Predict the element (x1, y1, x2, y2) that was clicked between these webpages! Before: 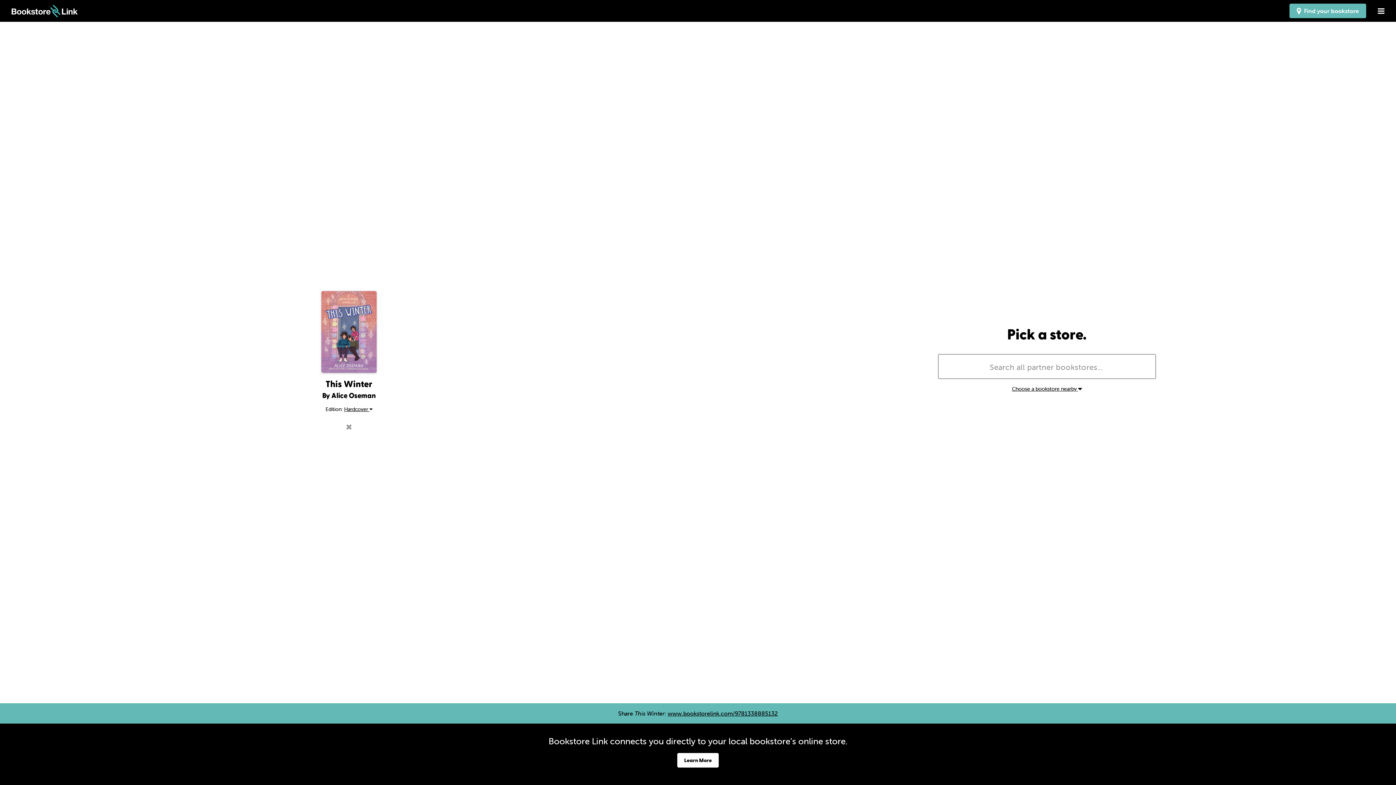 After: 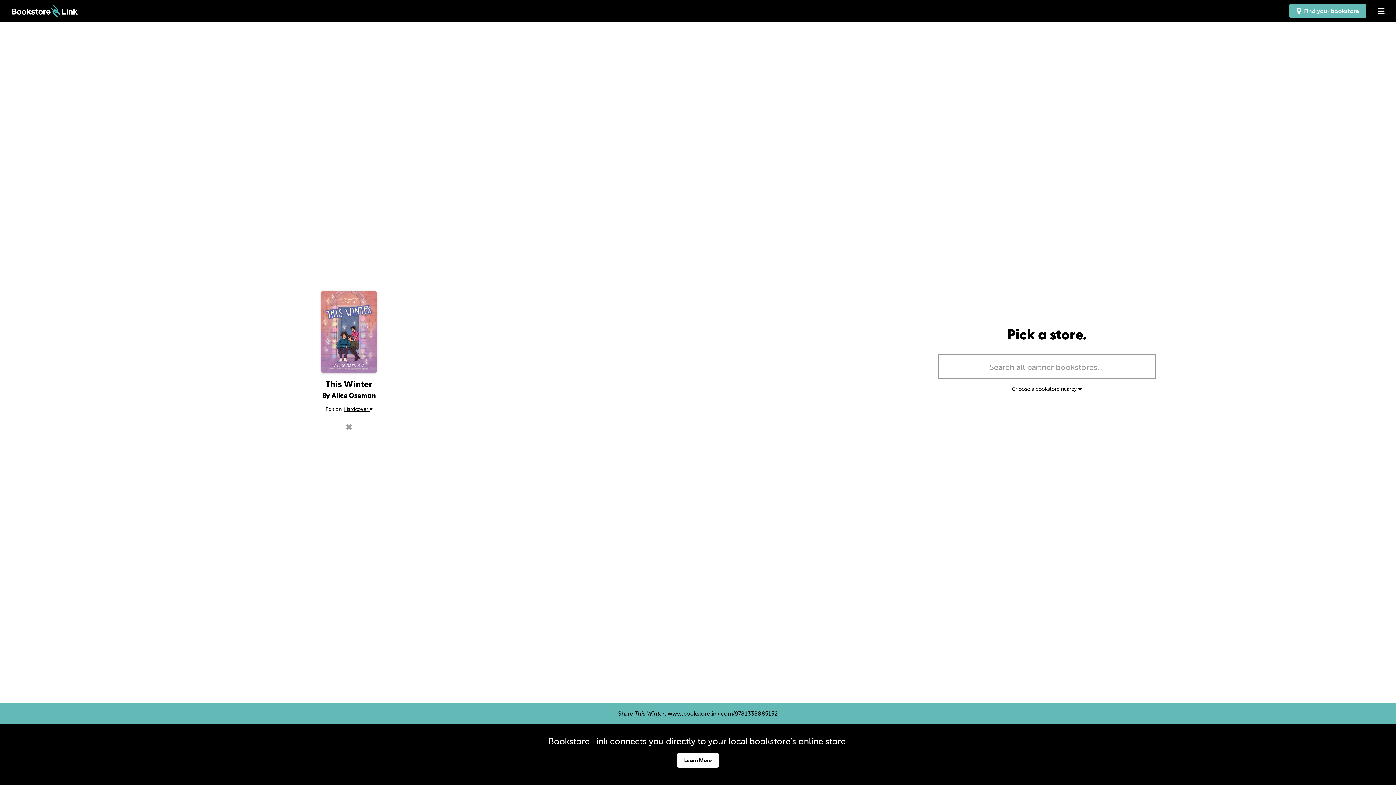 Action: bbox: (667, 710, 778, 717) label: www.bookstorelink.com/9781338885132